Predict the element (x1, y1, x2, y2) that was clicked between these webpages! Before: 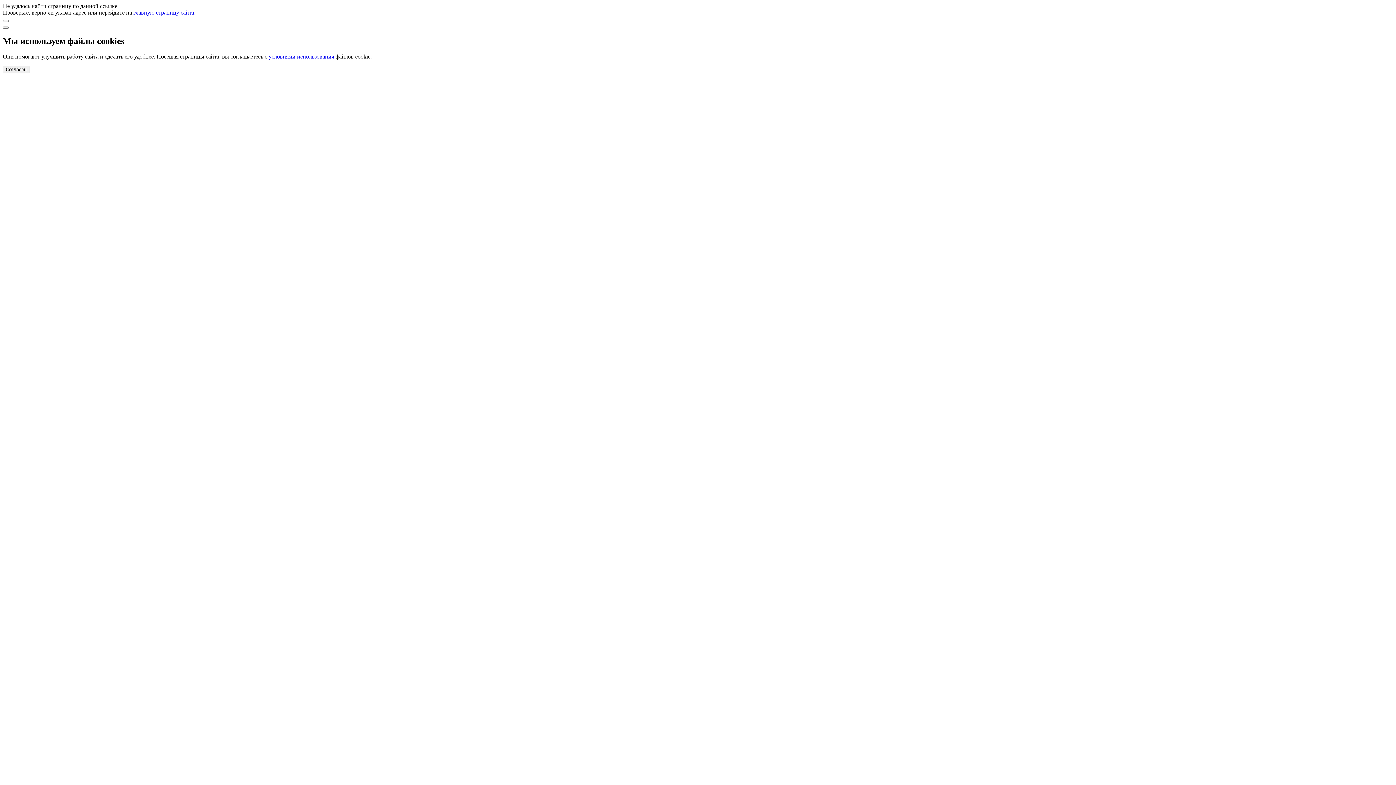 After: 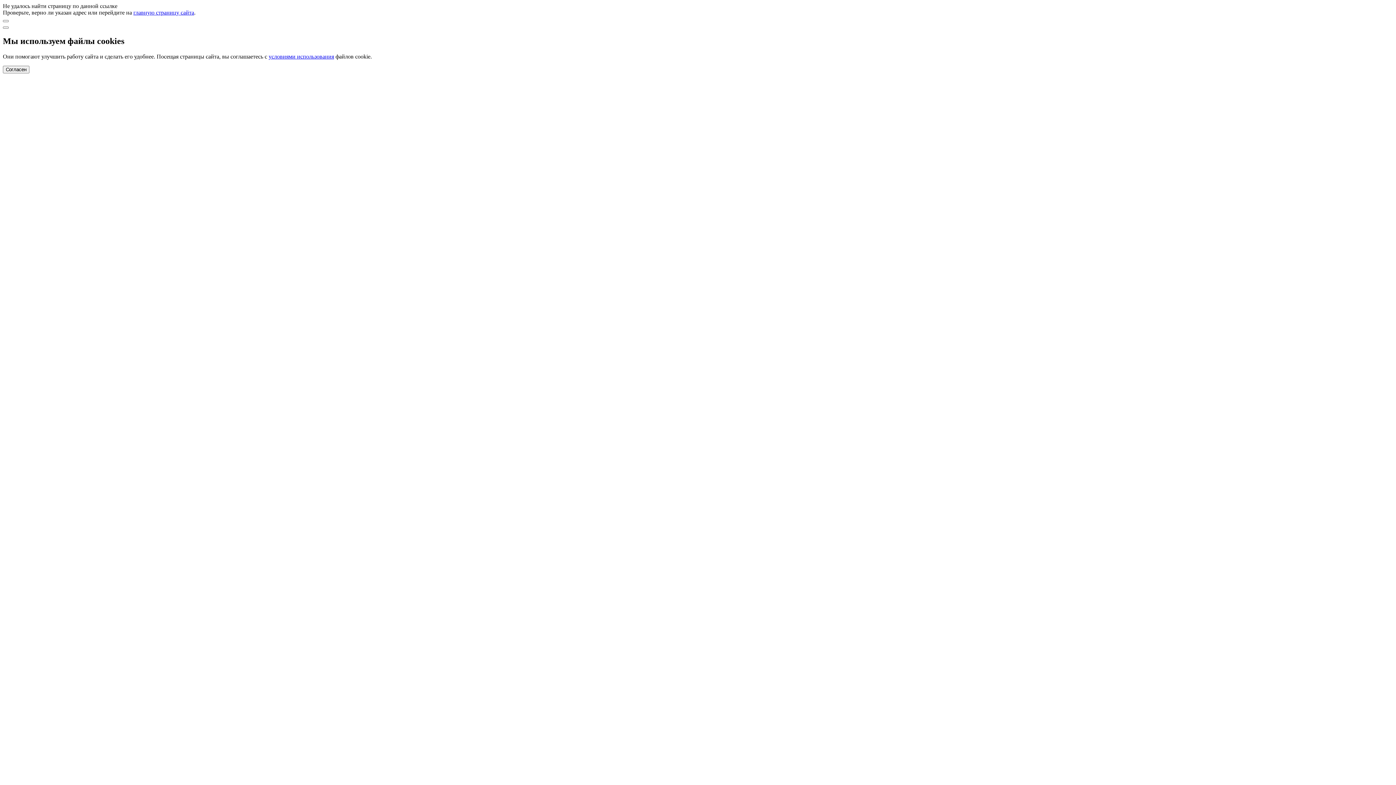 Action: label: условиями использования bbox: (268, 53, 334, 59)